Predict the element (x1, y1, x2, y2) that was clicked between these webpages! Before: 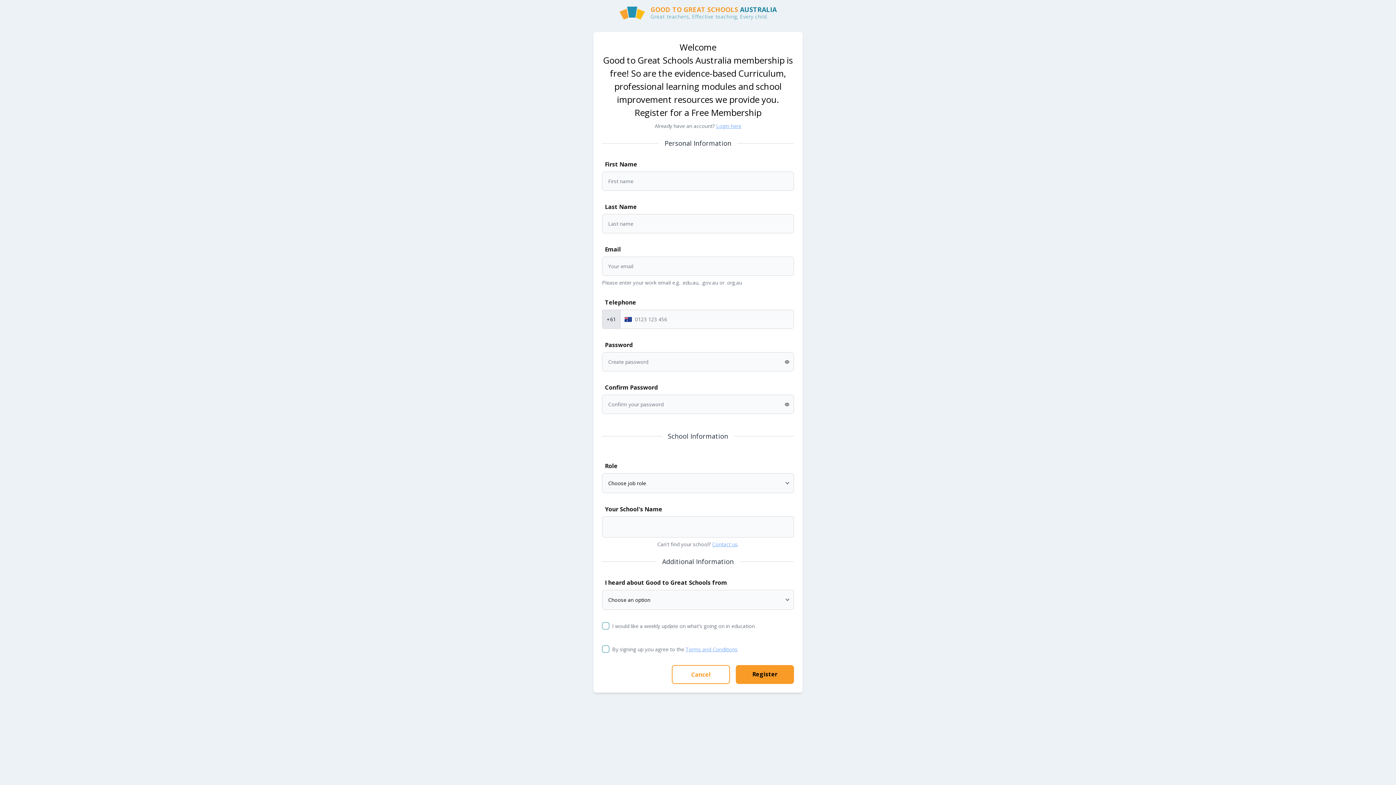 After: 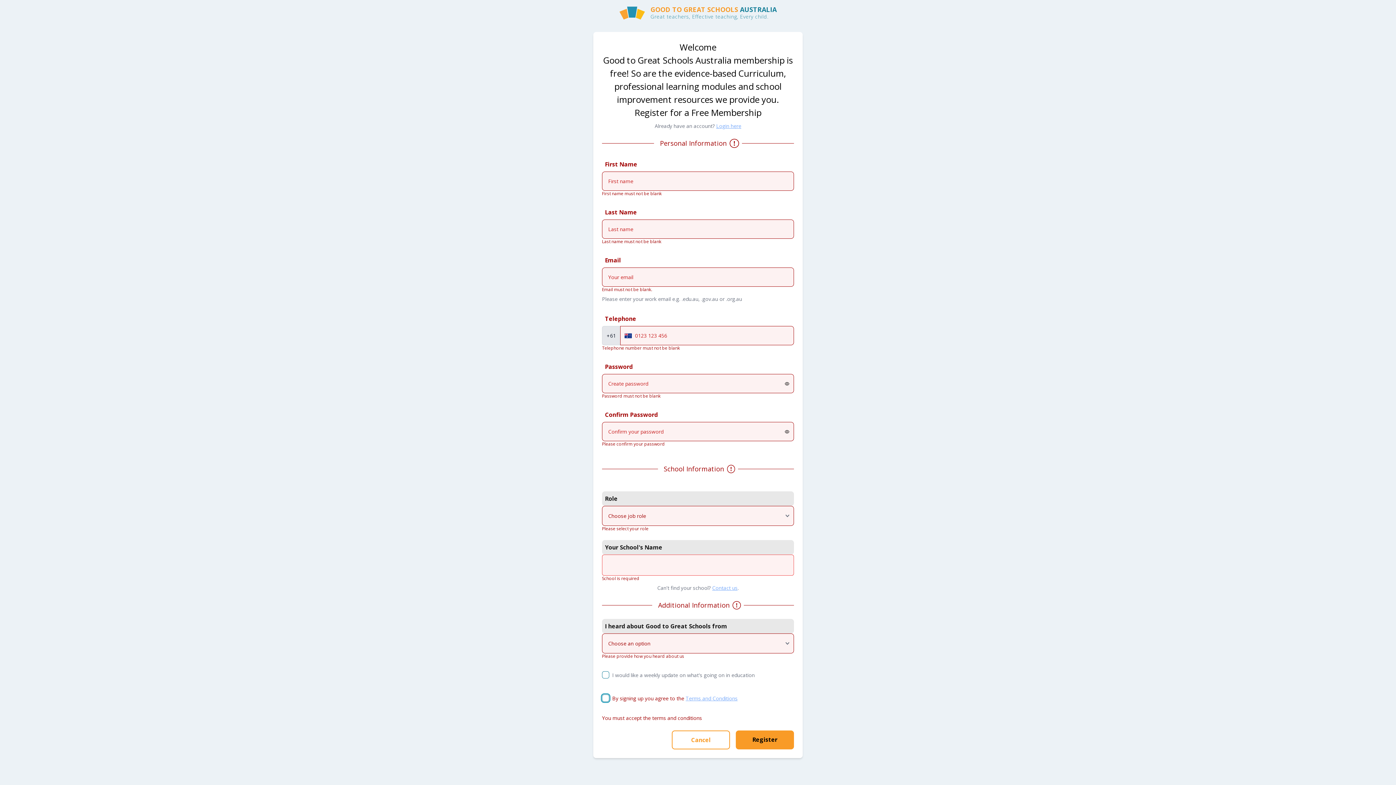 Action: label: Register bbox: (736, 665, 794, 684)